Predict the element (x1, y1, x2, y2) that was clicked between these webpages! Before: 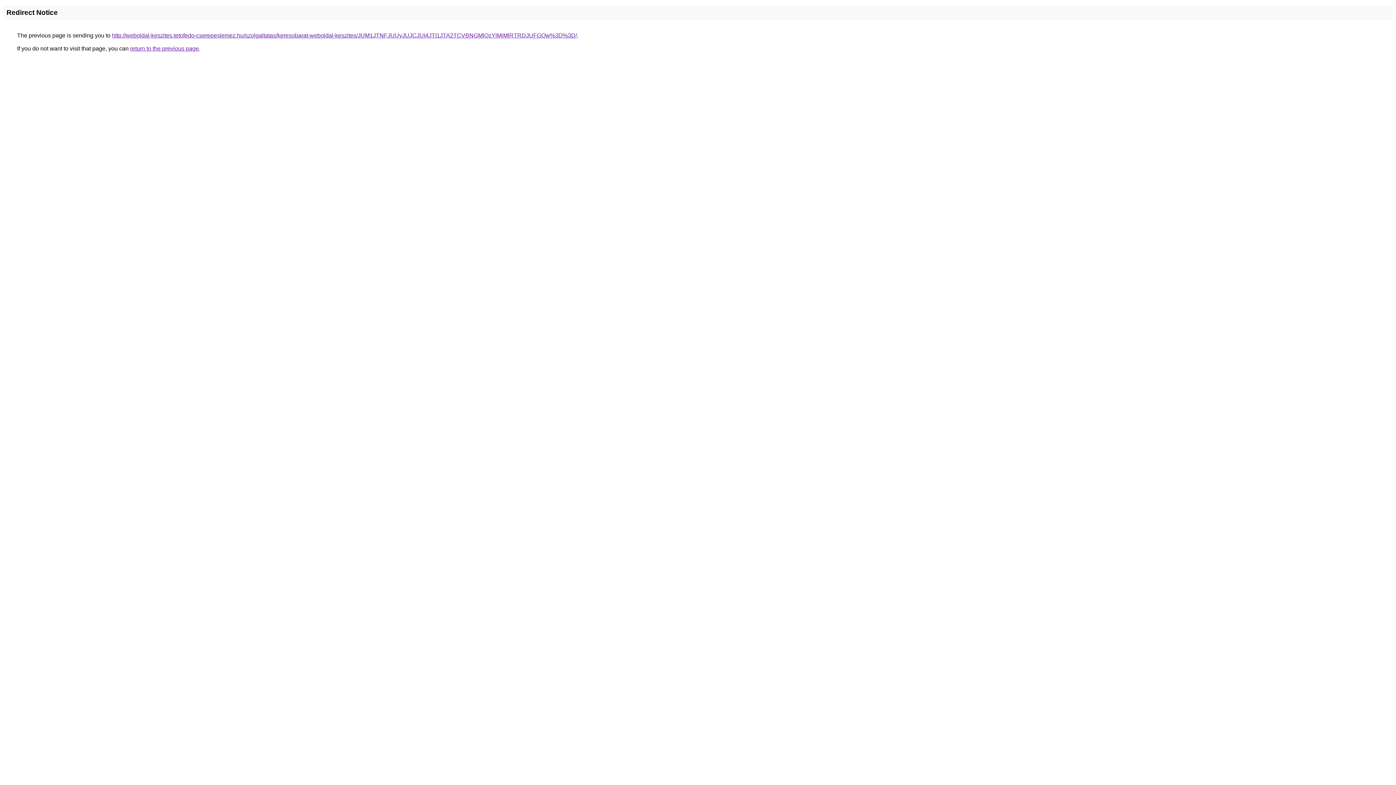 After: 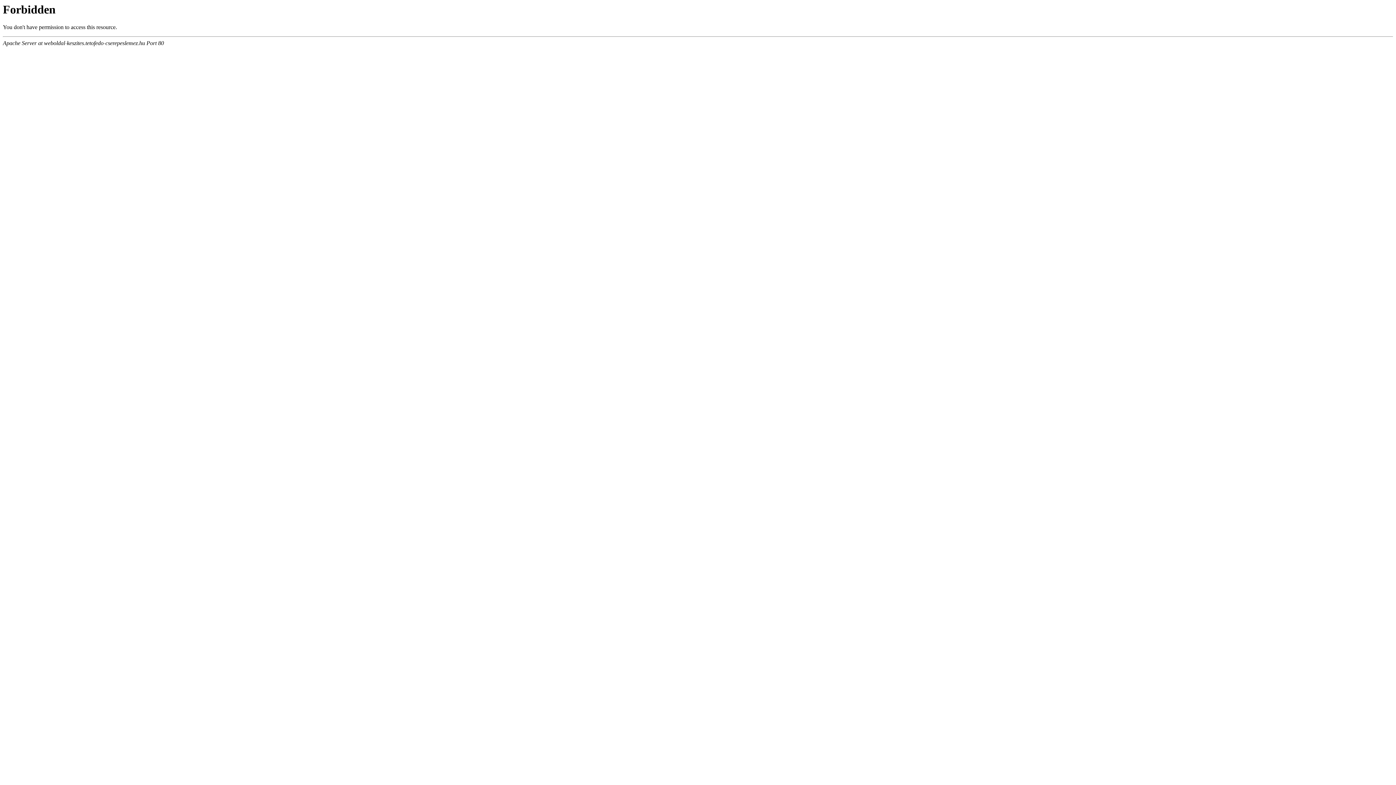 Action: bbox: (112, 32, 577, 38) label: http://weboldal-keszites.tetofedo-cserepeslemez.hu/szolgaltatas/keresobarat-weboldal-keszites/JUM1JTNFJUUyJUJCJUI4JTI1JTA2TCVBNGMlQzYlMjMlRTRDJUFGQw%3D%3D/